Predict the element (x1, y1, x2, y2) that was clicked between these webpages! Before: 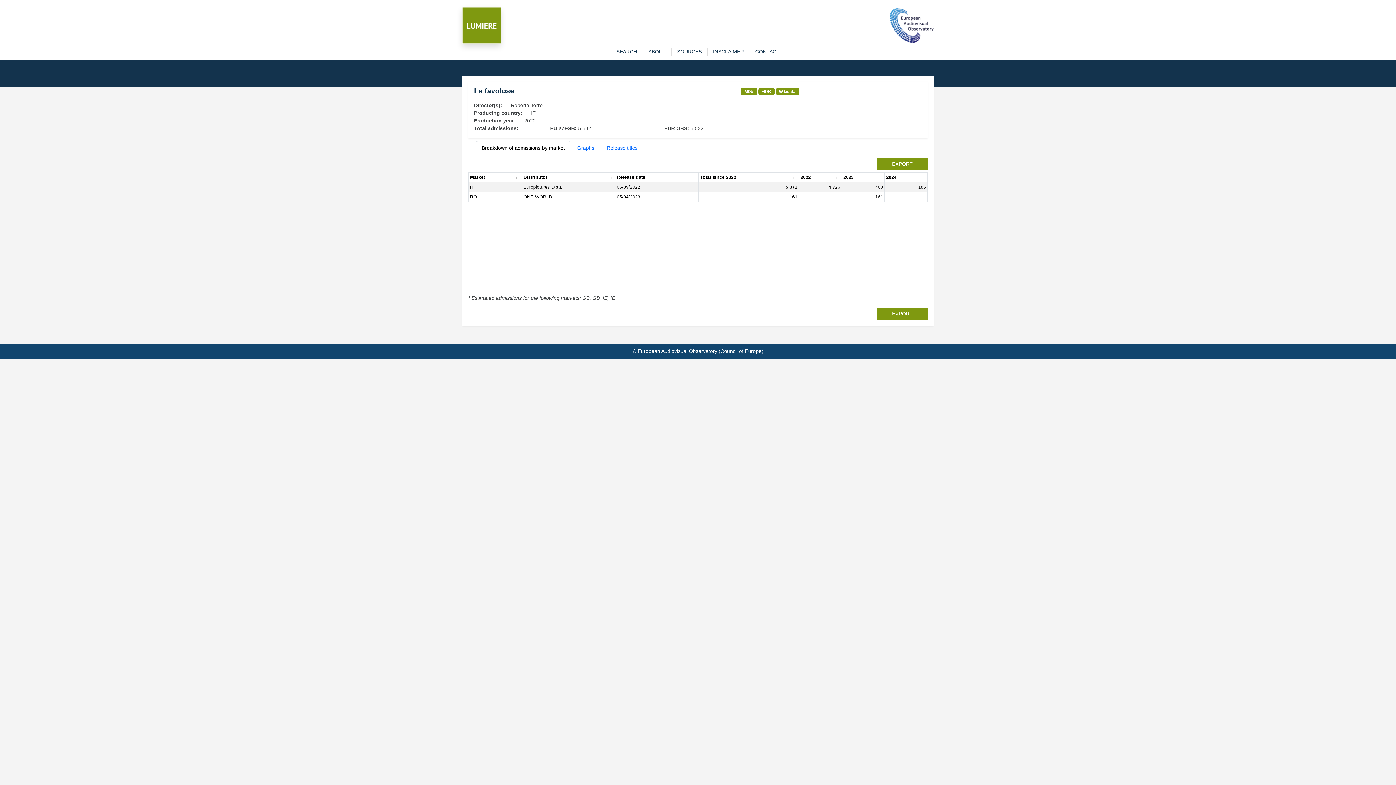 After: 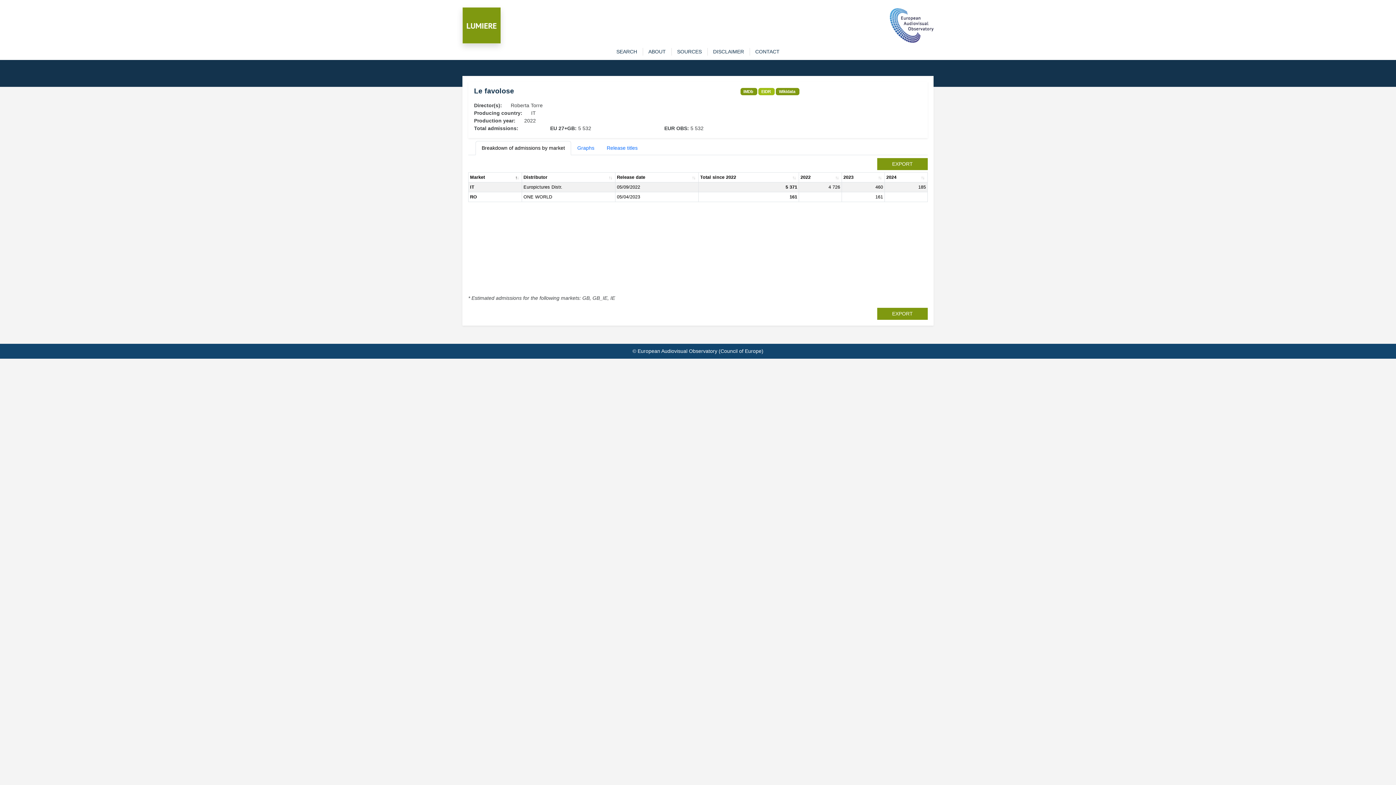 Action: label: EIDR bbox: (761, 89, 770, 93)